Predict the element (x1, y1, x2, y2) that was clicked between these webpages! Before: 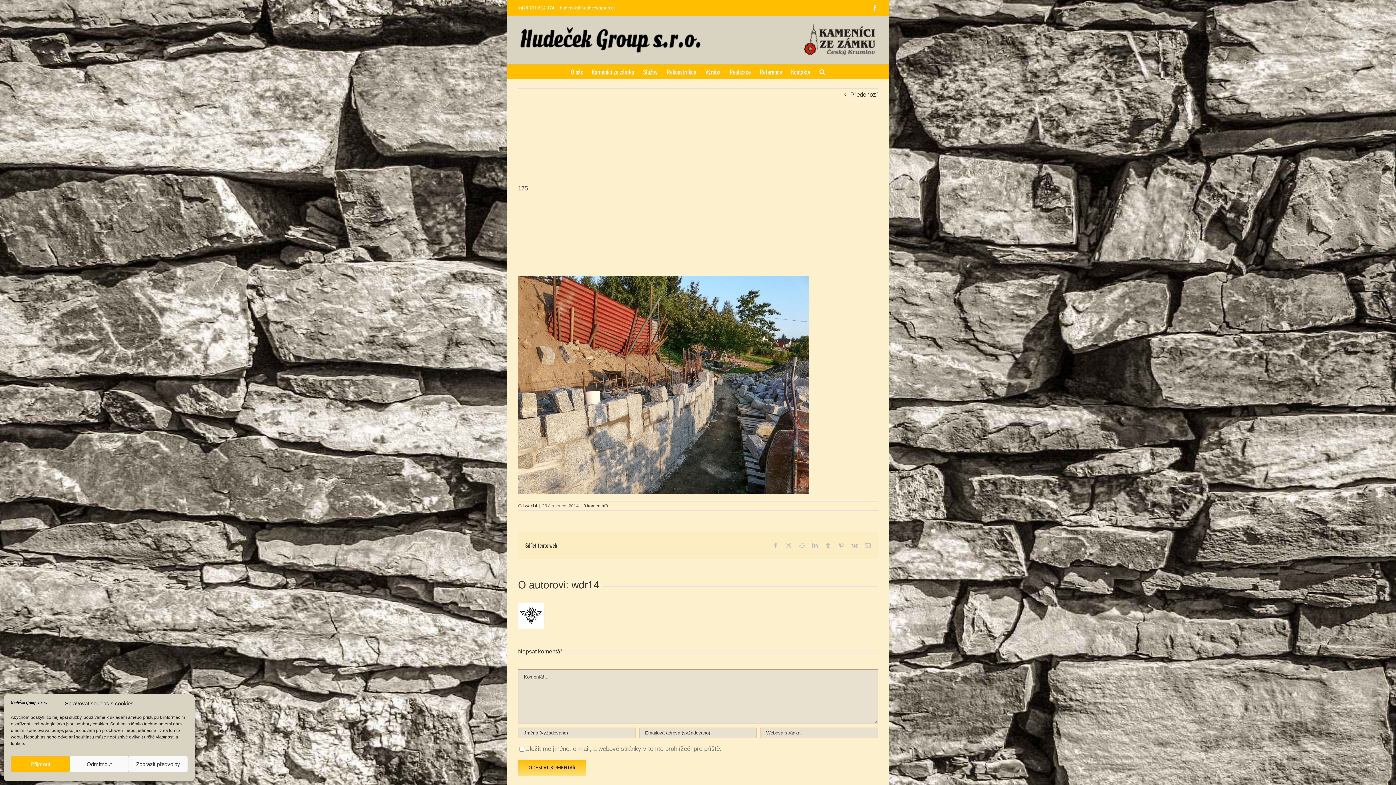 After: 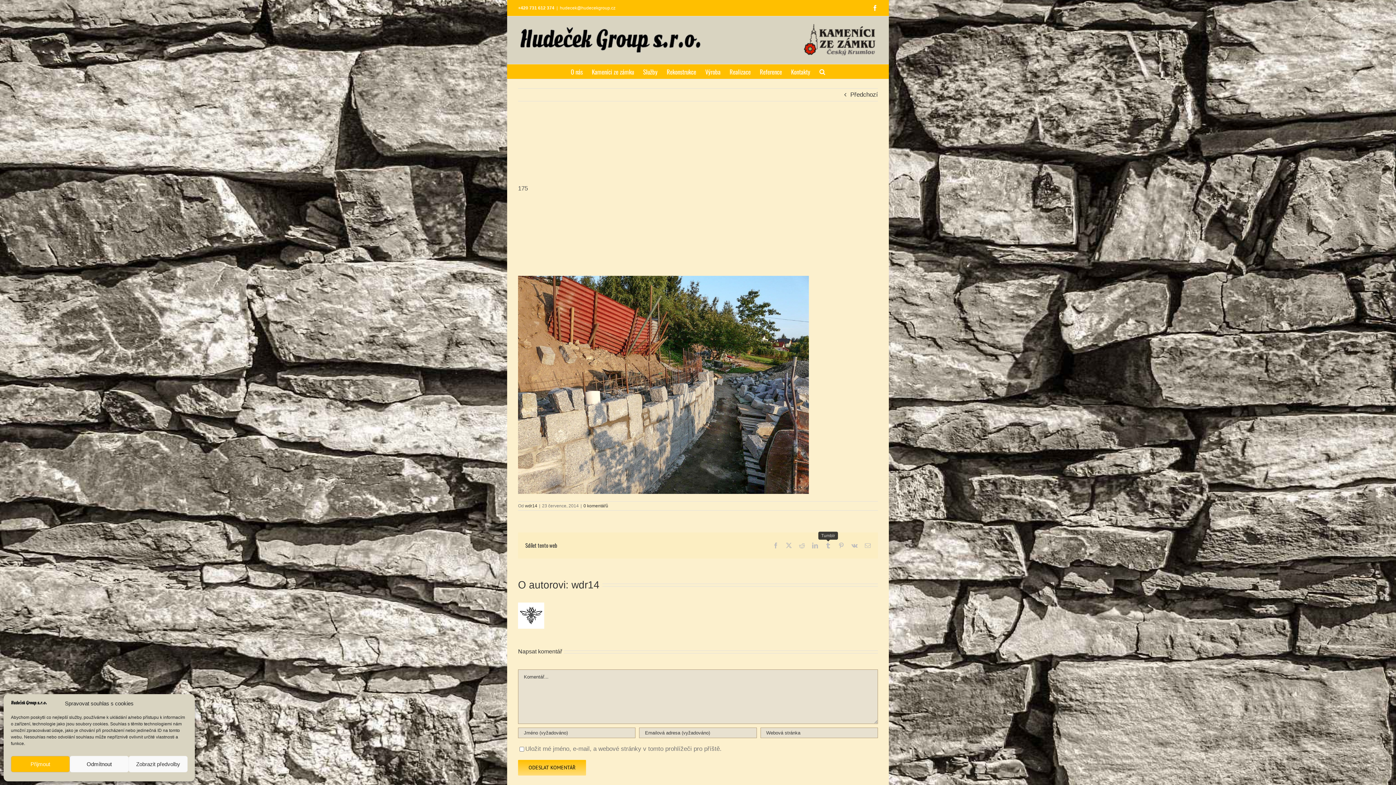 Action: bbox: (825, 542, 831, 548) label: Tumblr